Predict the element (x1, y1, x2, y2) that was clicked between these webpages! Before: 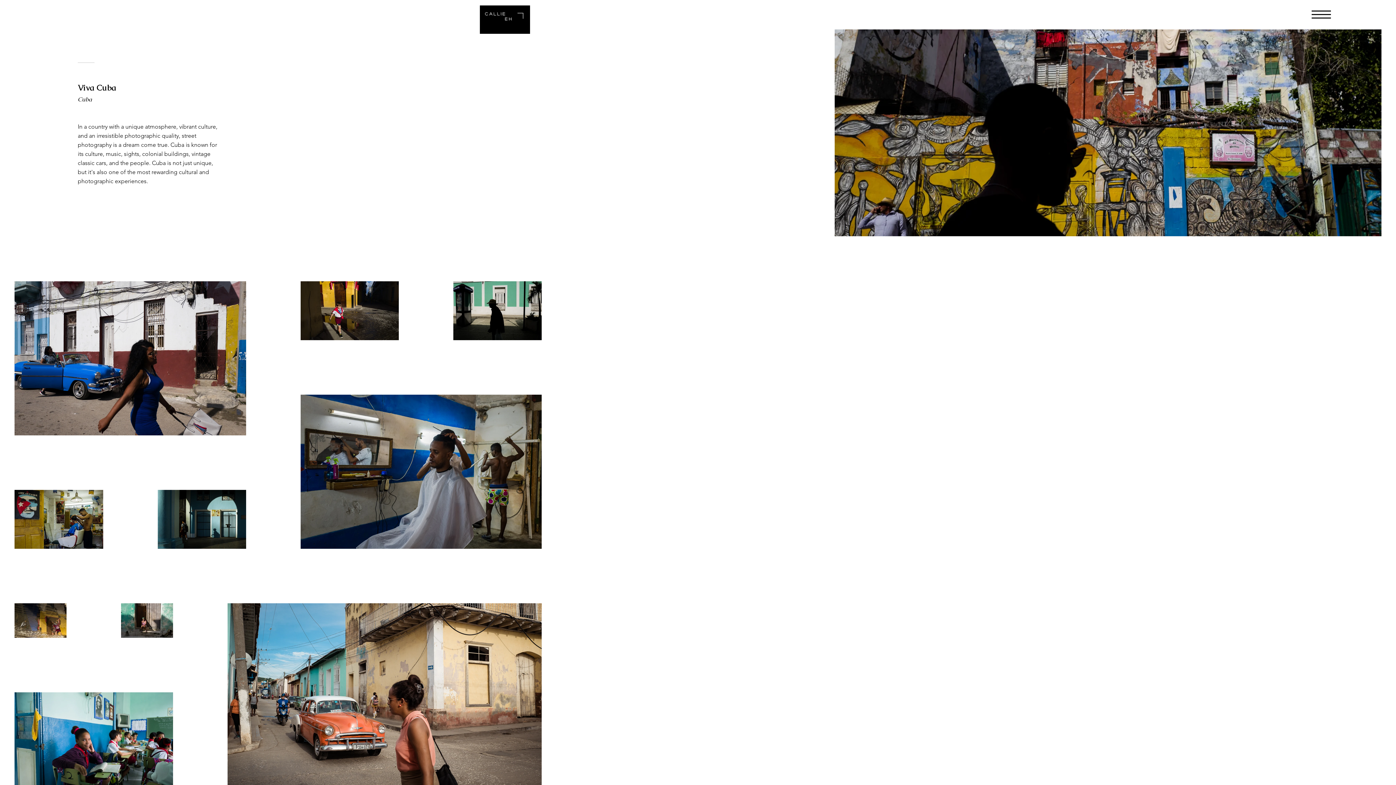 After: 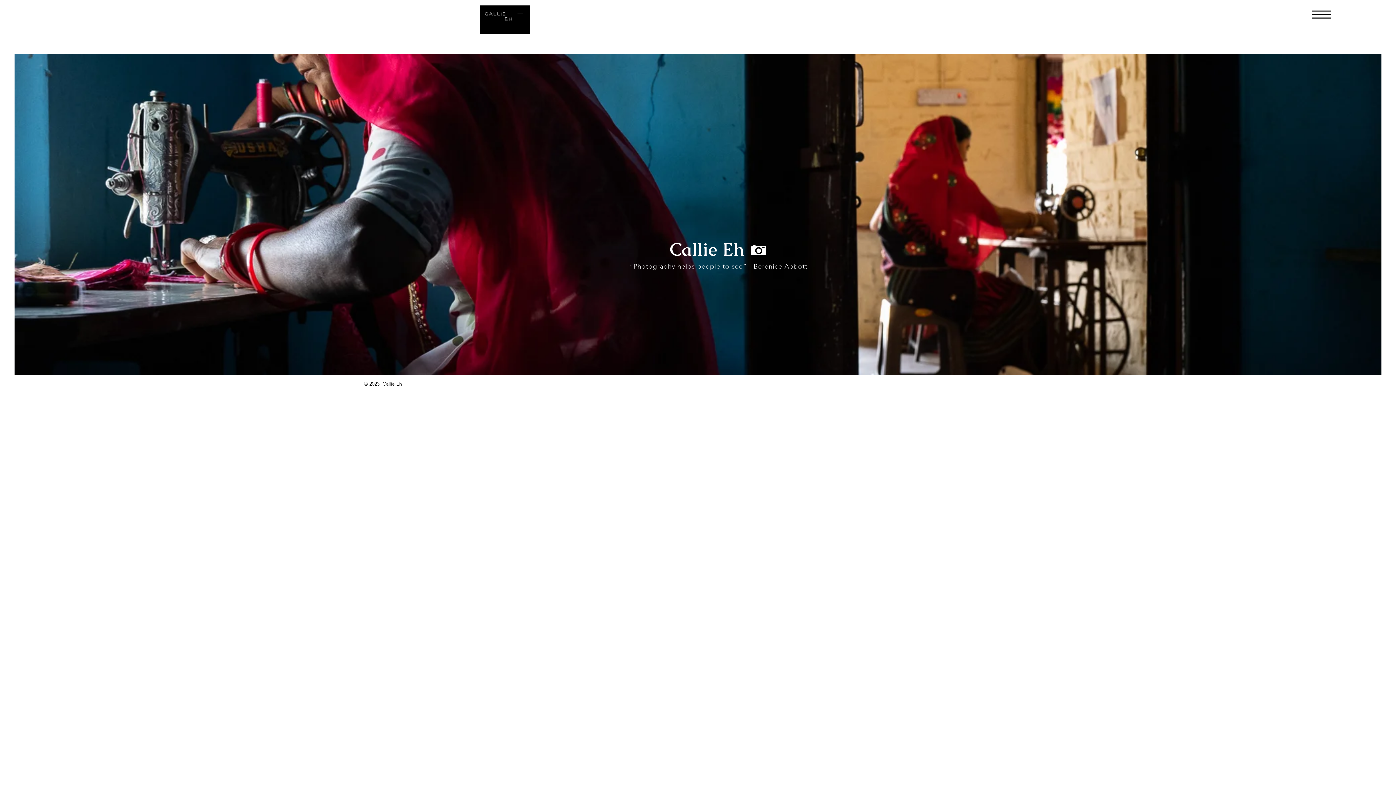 Action: label:   bbox: (482, 11, 485, 15)